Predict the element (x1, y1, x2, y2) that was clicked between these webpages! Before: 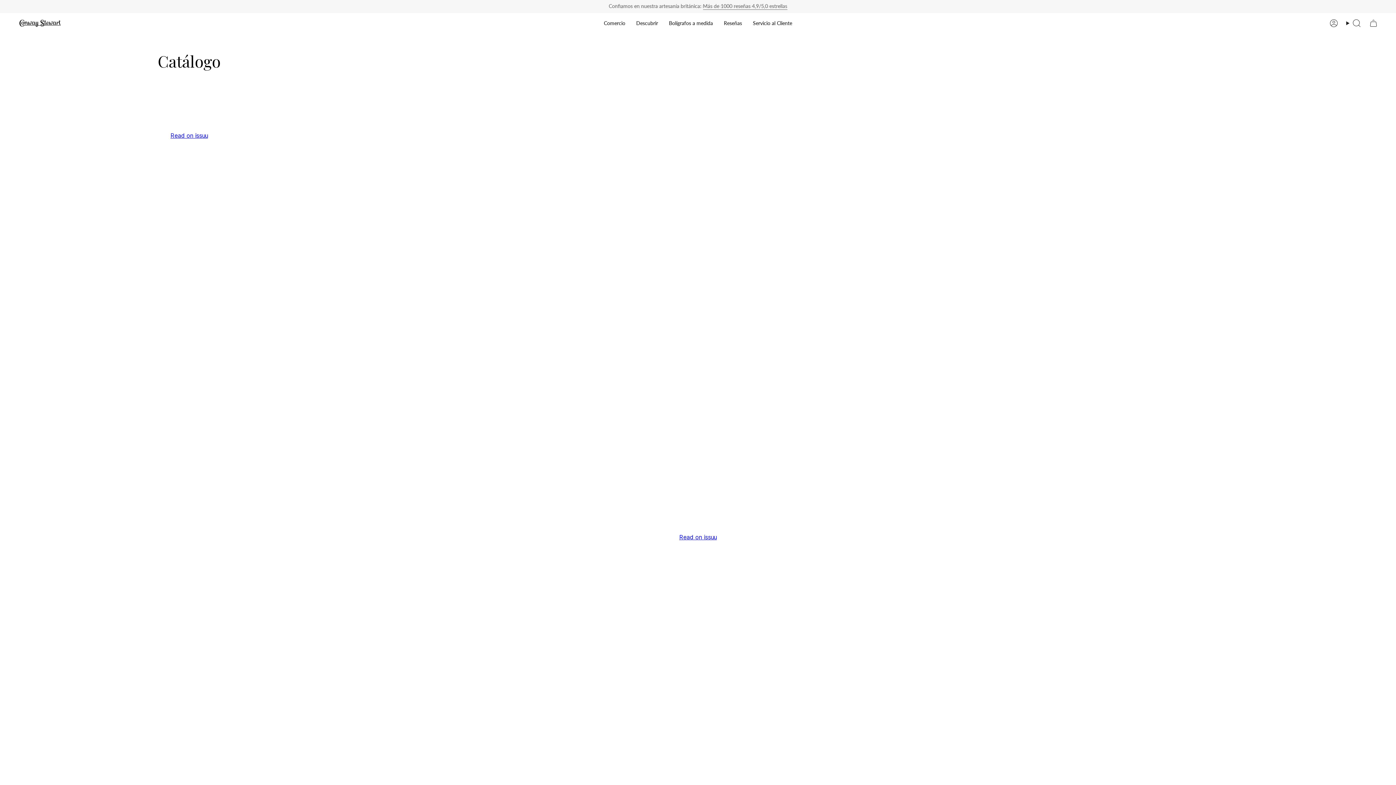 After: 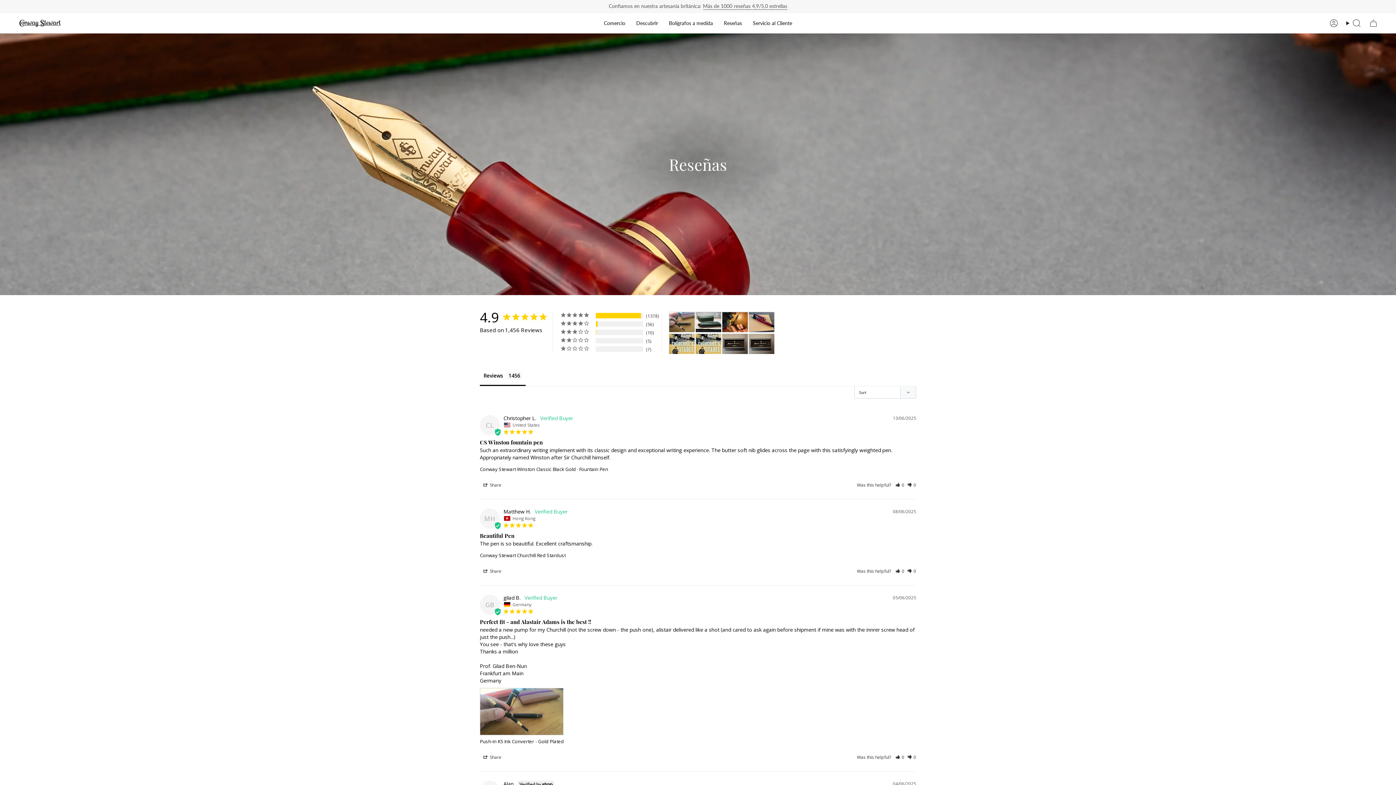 Action: bbox: (718, 14, 747, 31) label: Reseñas